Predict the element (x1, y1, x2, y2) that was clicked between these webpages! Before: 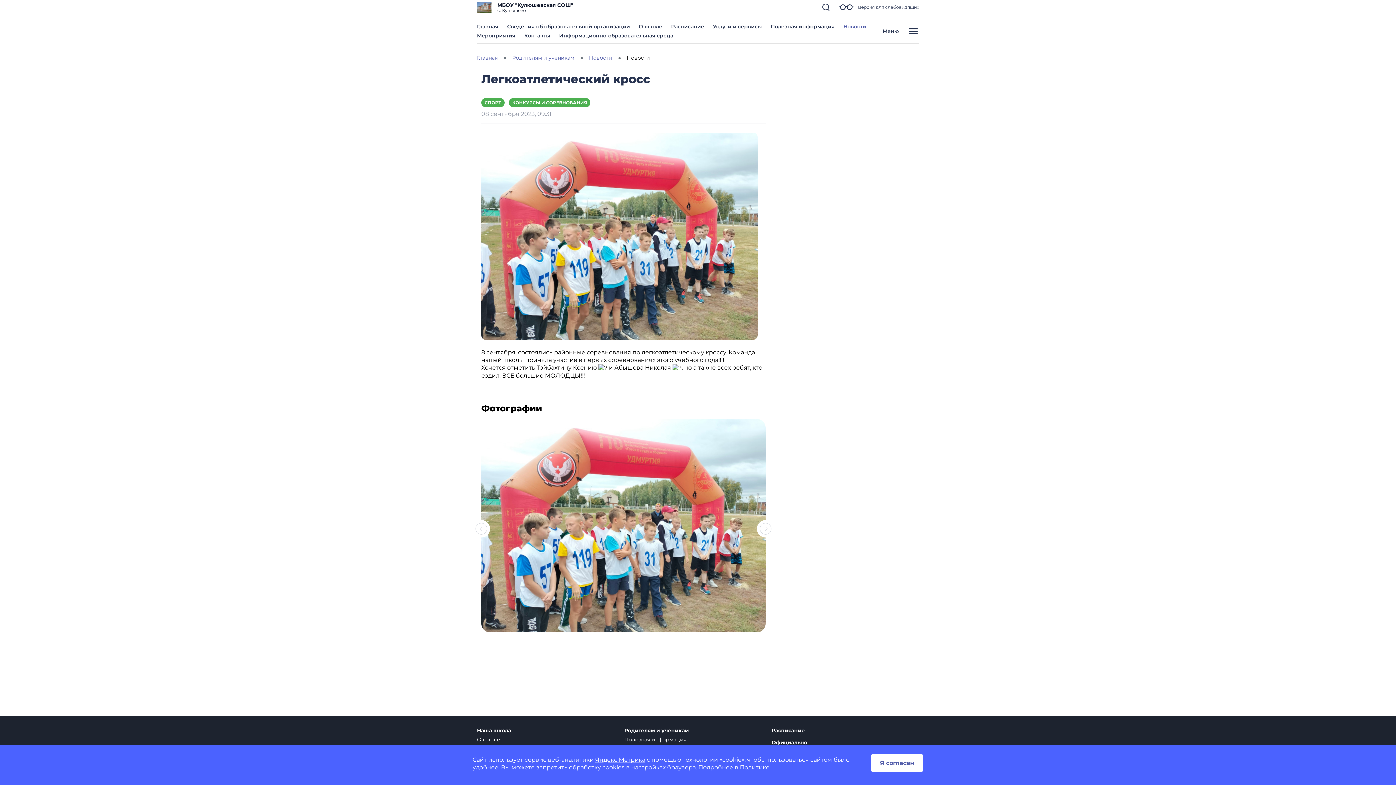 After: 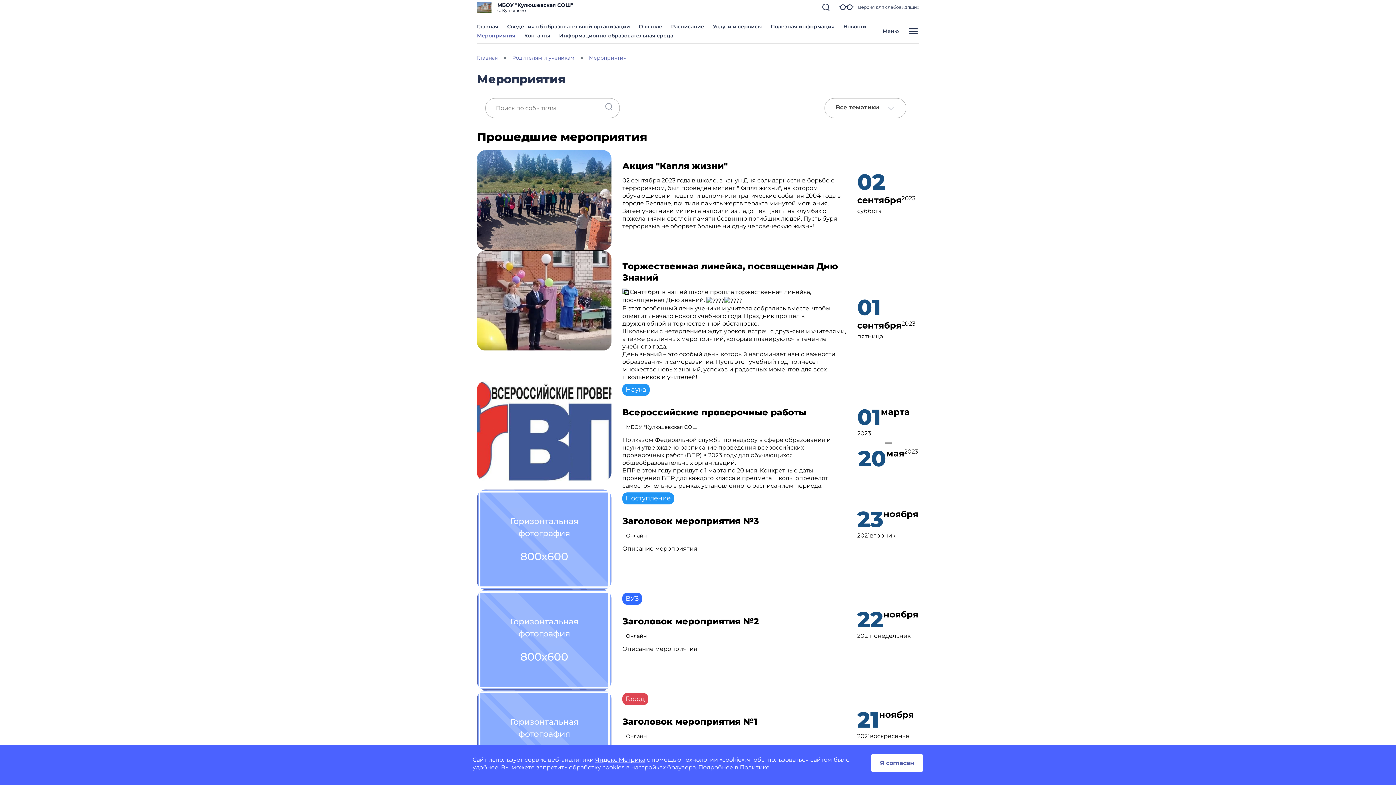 Action: bbox: (477, 32, 515, 38) label: Мероприятия